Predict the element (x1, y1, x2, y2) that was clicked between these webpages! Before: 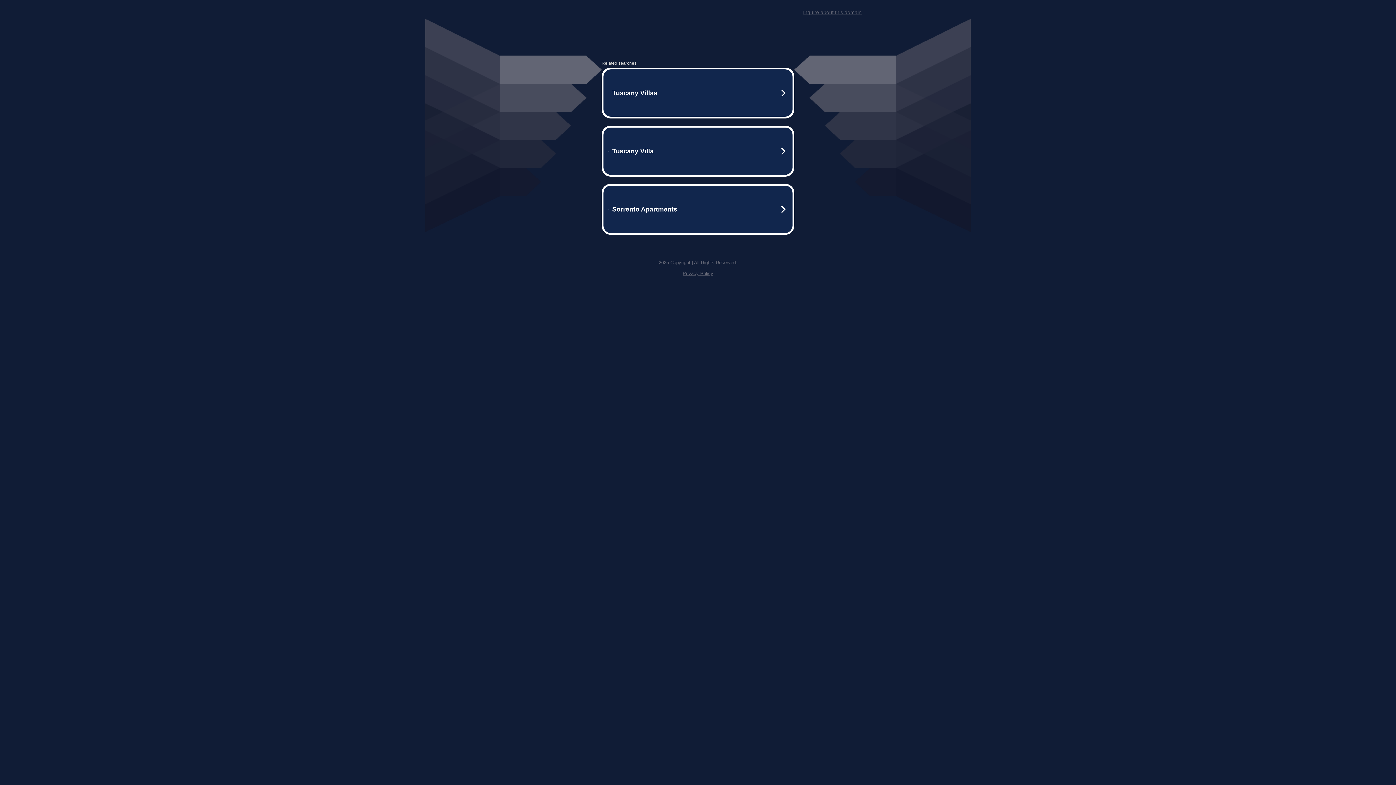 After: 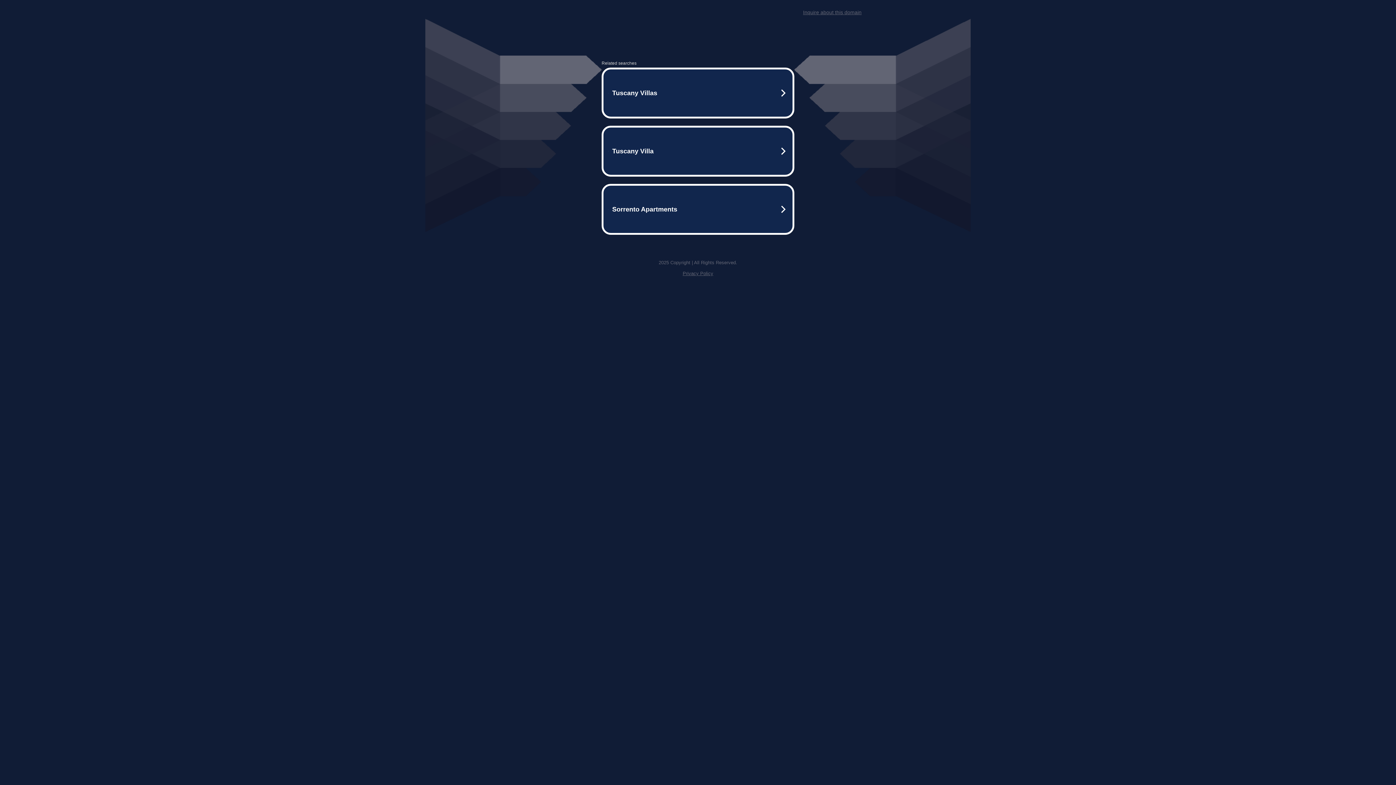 Action: label: Inquire about this domain bbox: (803, 9, 861, 15)